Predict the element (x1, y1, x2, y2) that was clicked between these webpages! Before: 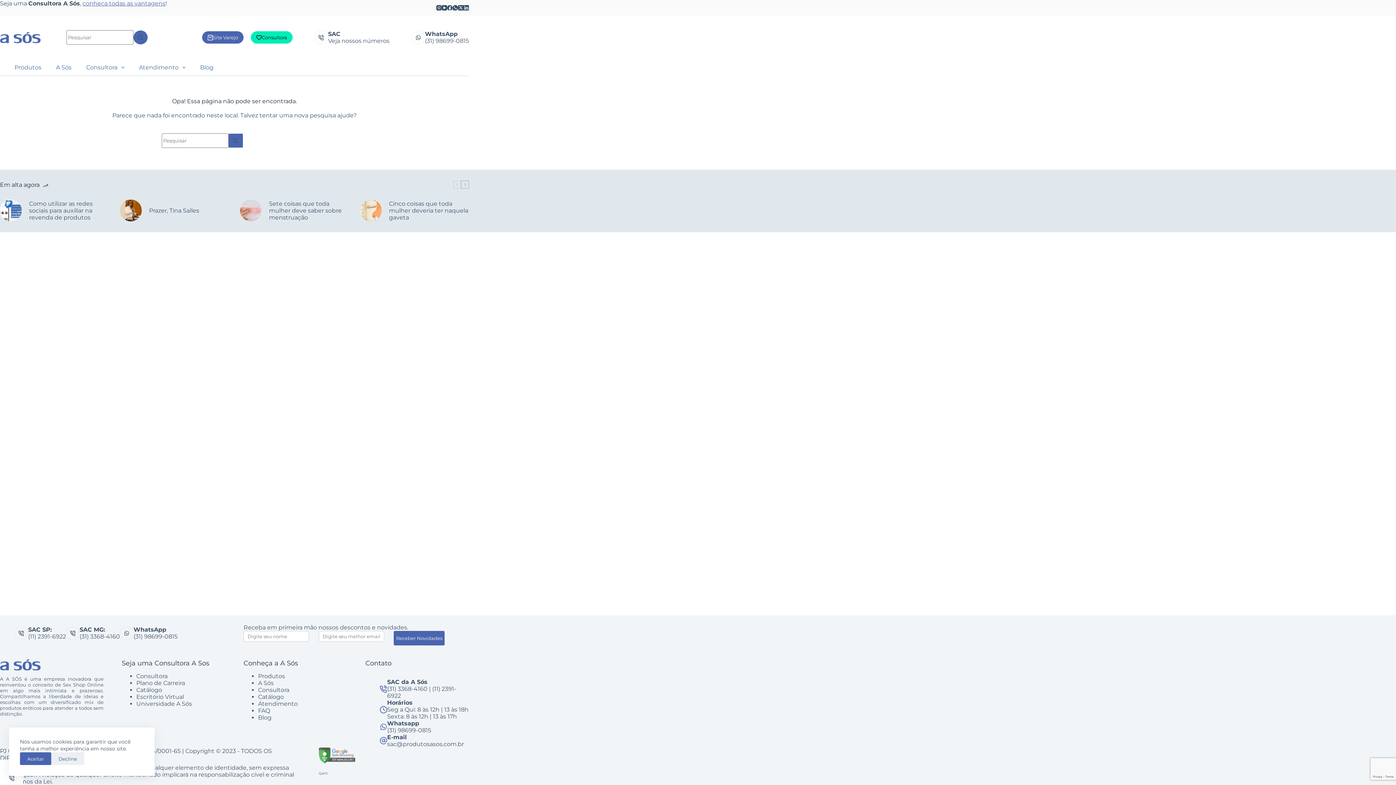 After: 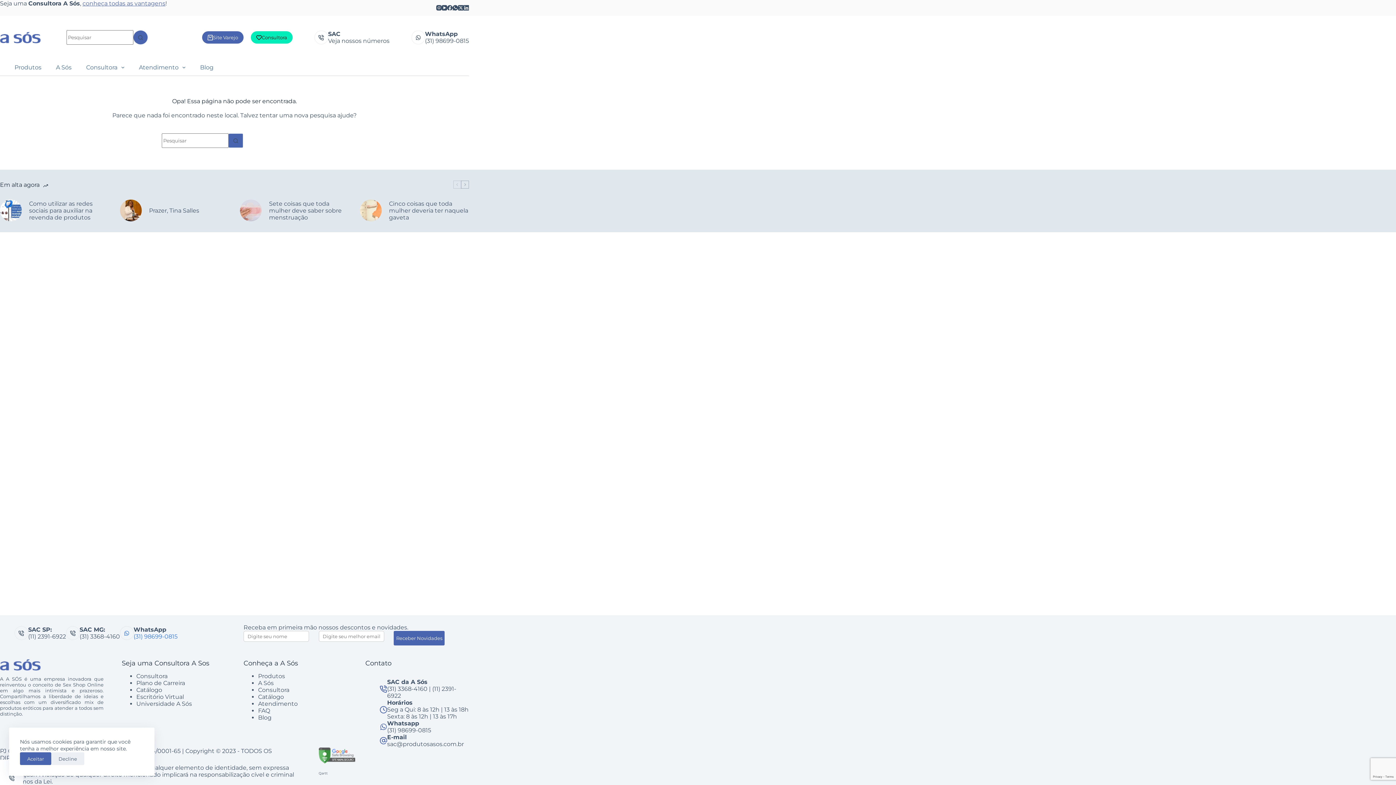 Action: label: (31) 98699-0815 bbox: (133, 633, 177, 640)